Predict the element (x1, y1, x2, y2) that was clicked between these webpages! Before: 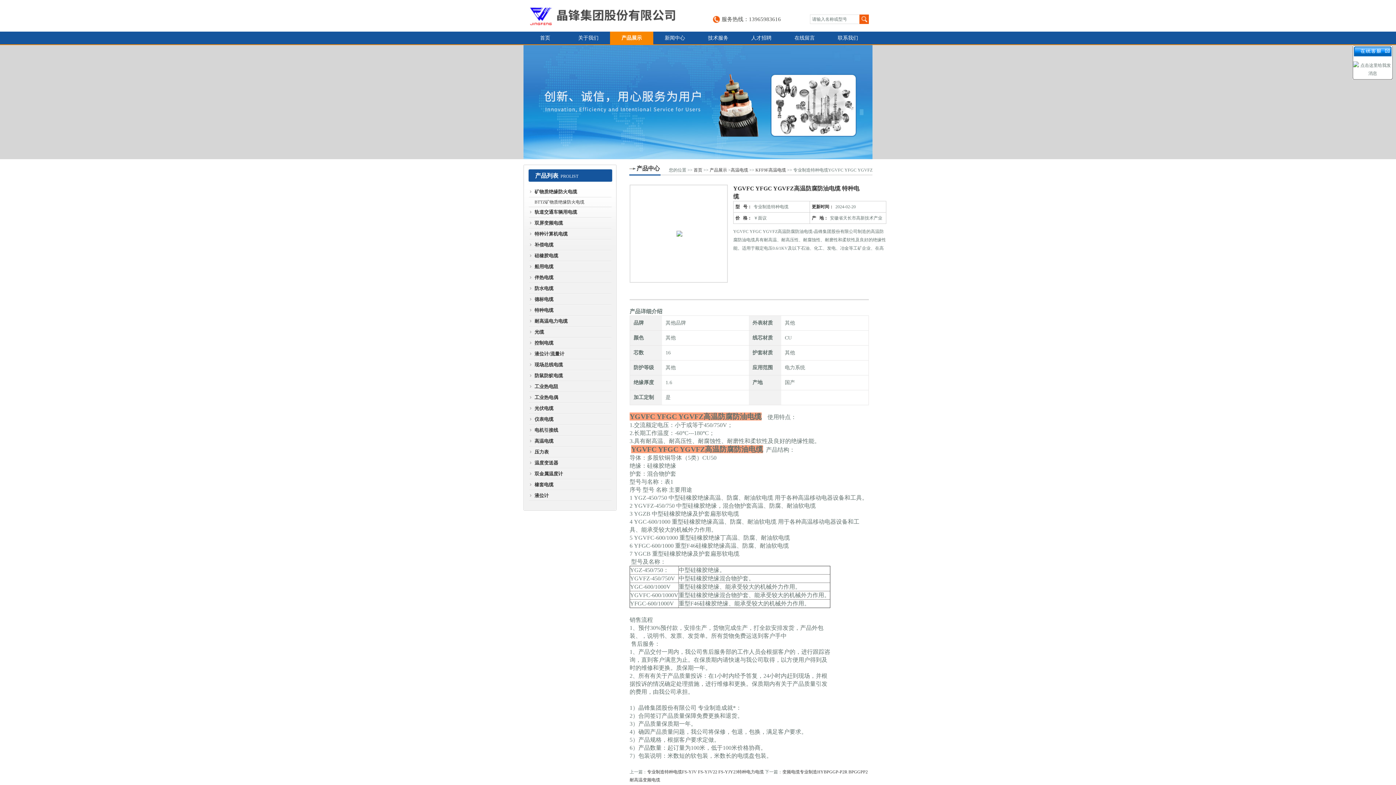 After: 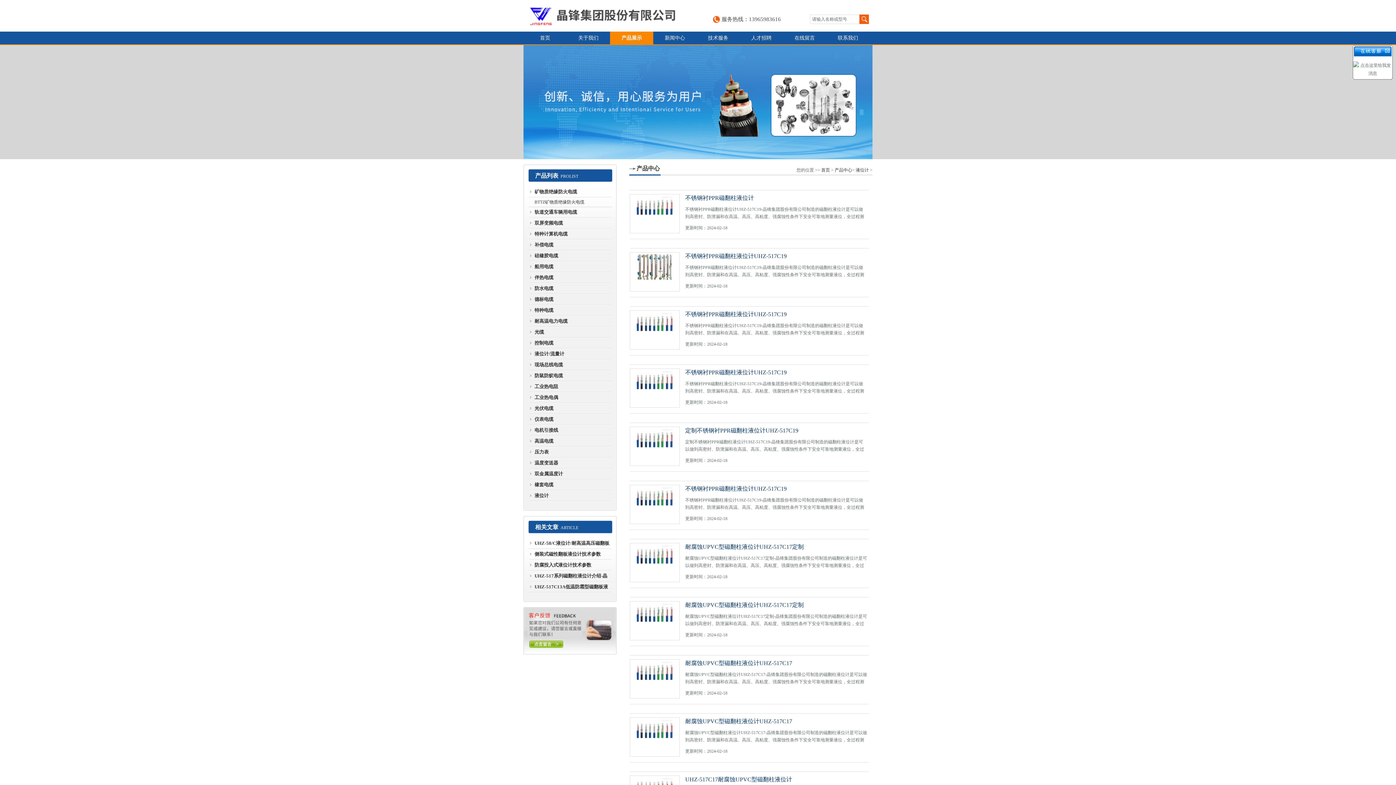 Action: label: 液位计 bbox: (528, 490, 611, 501)